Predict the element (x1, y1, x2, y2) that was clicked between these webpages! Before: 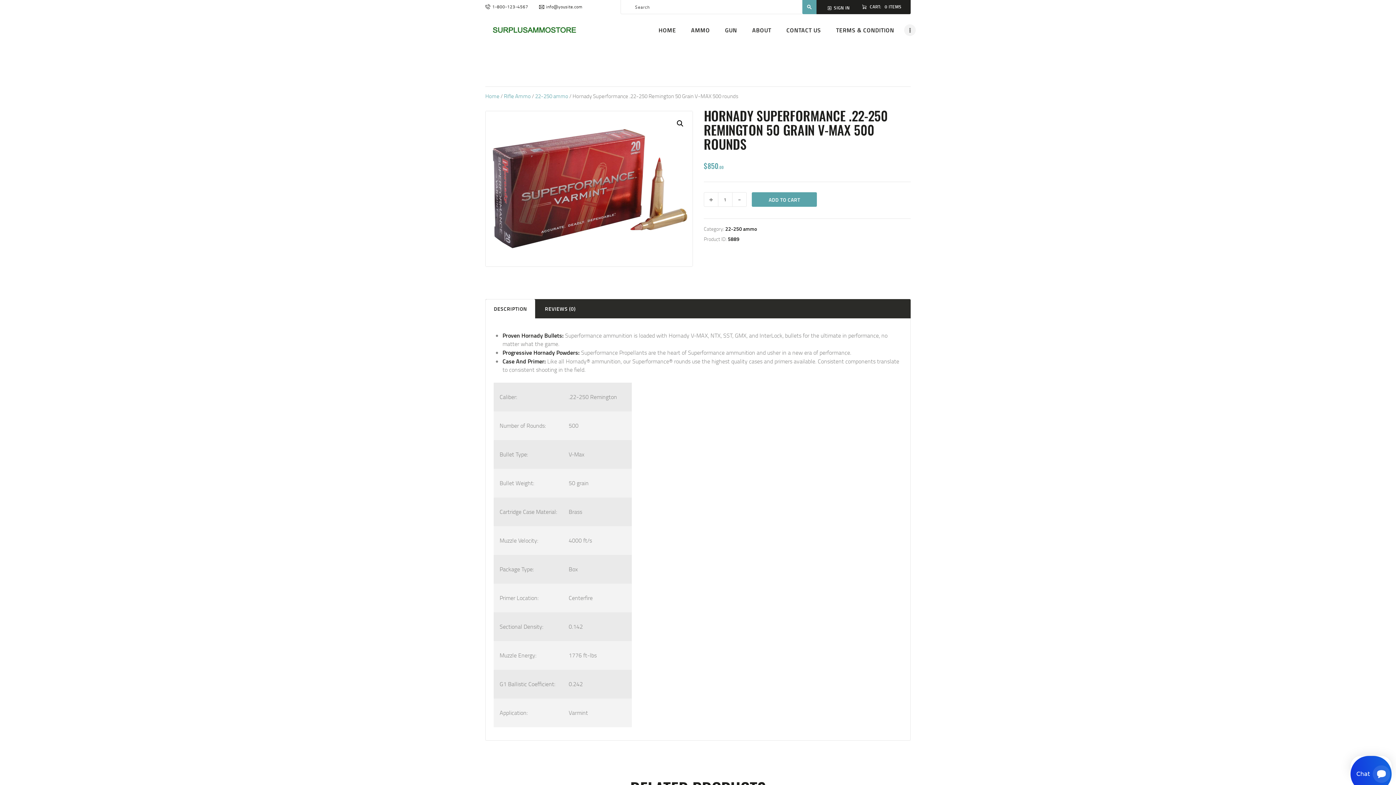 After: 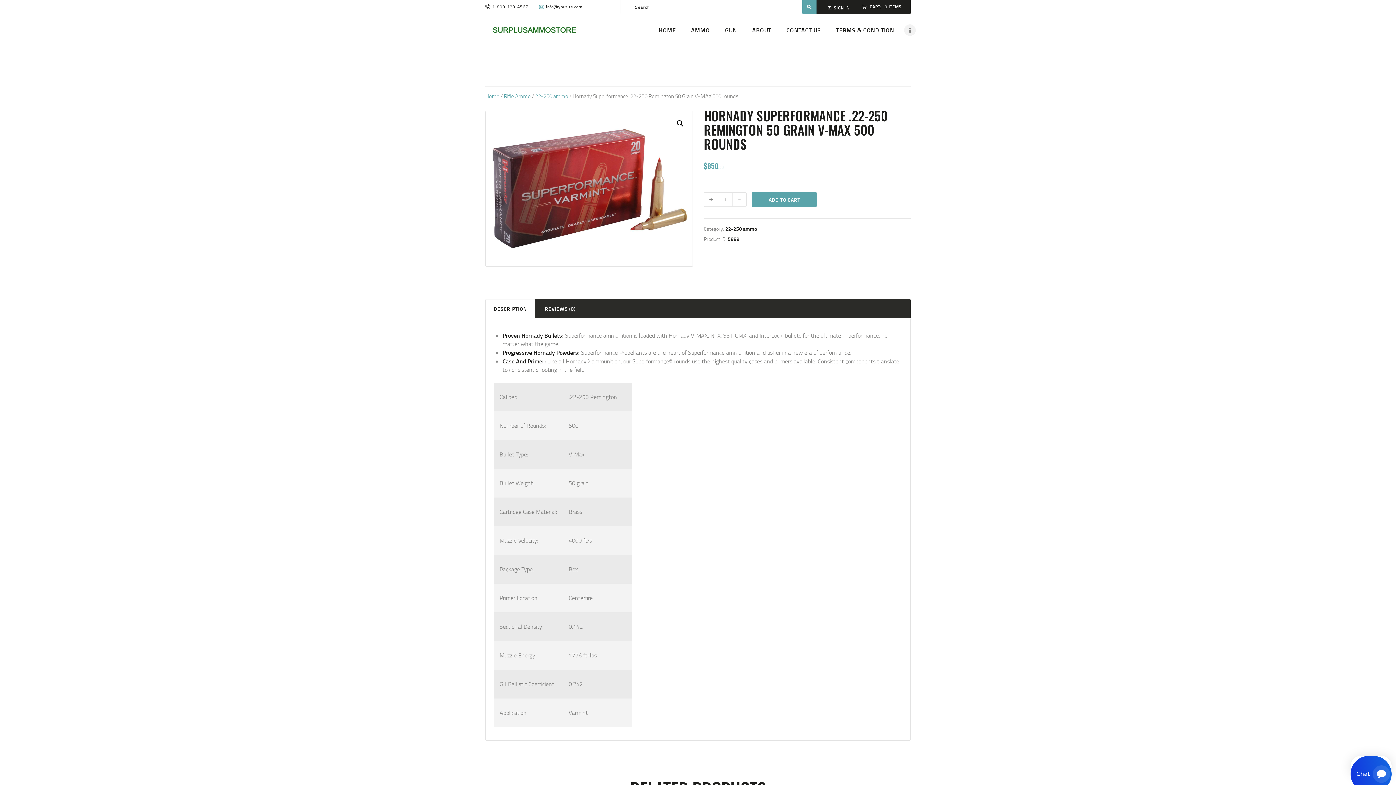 Action: label: info@yousite.com bbox: (539, 3, 582, 9)